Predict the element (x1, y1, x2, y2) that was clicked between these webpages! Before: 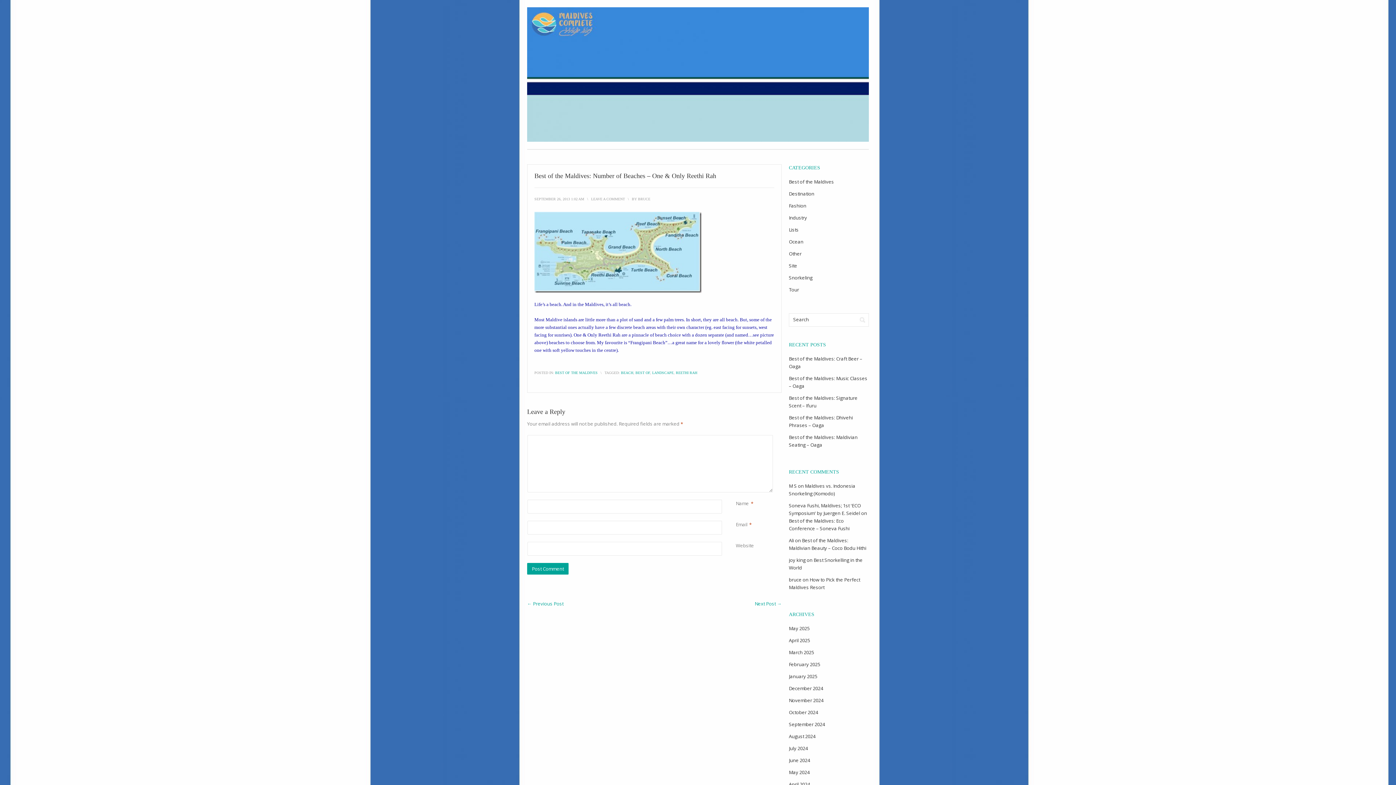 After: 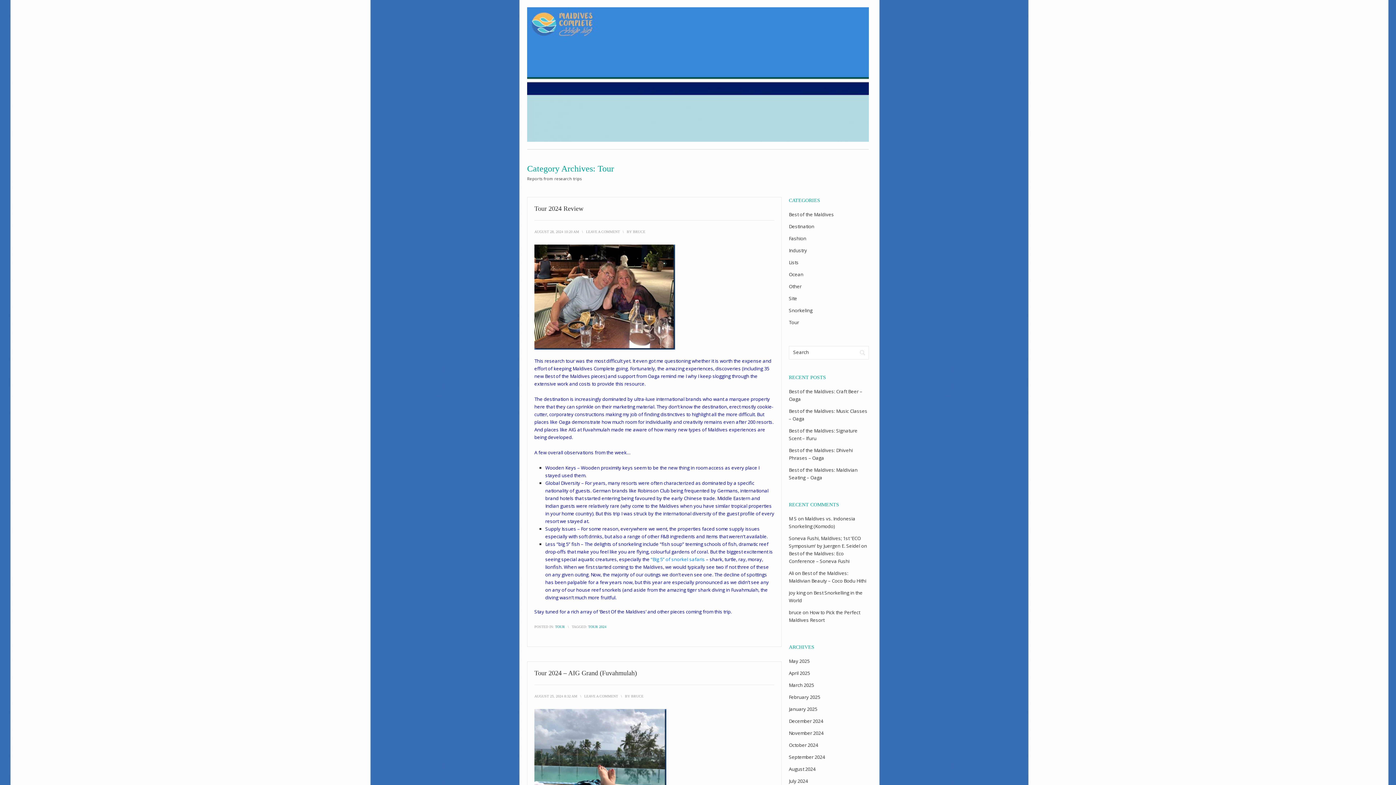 Action: bbox: (789, 286, 799, 293) label: Tour